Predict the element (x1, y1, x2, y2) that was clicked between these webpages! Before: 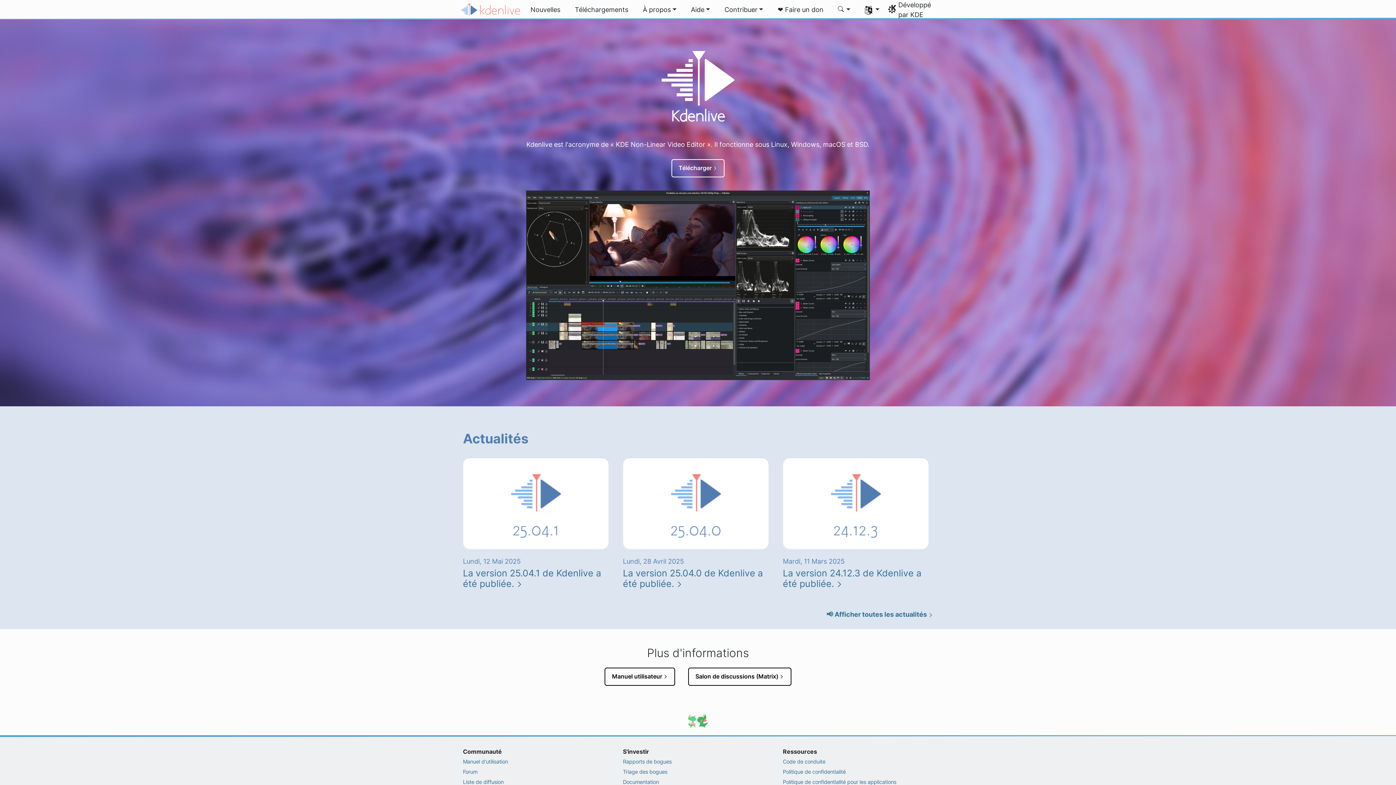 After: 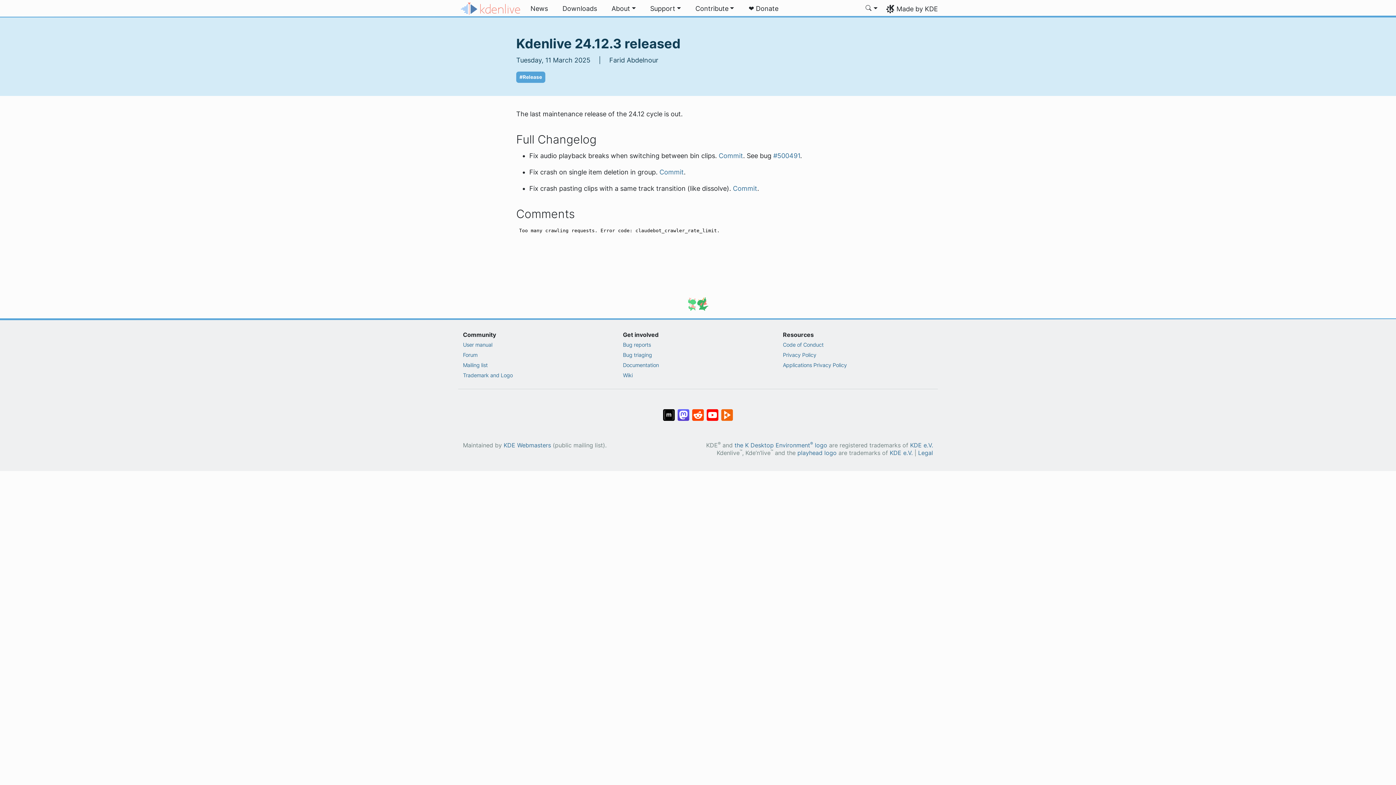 Action: label: La version 24.12.3 de Kdenlive a été publiée. bbox: (783, 581, 933, 588)